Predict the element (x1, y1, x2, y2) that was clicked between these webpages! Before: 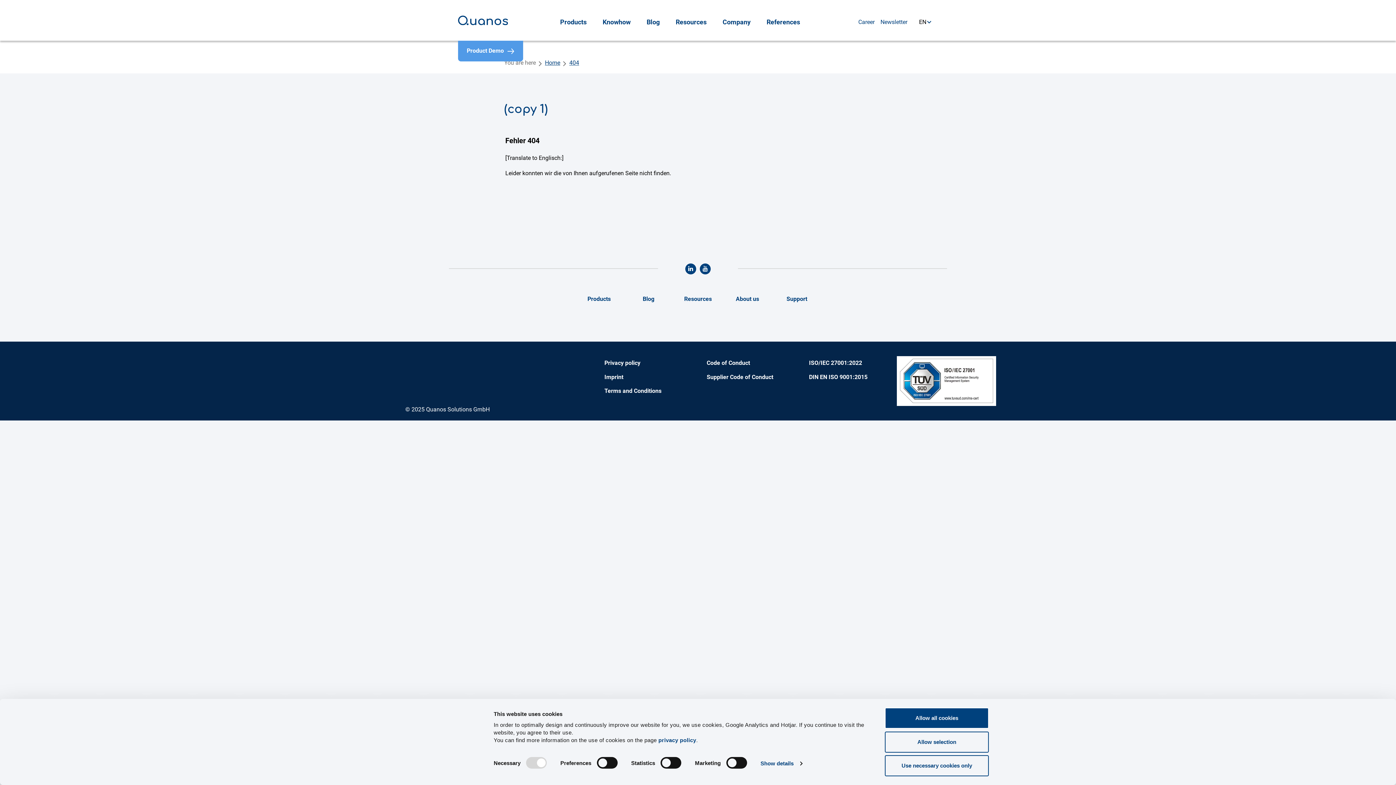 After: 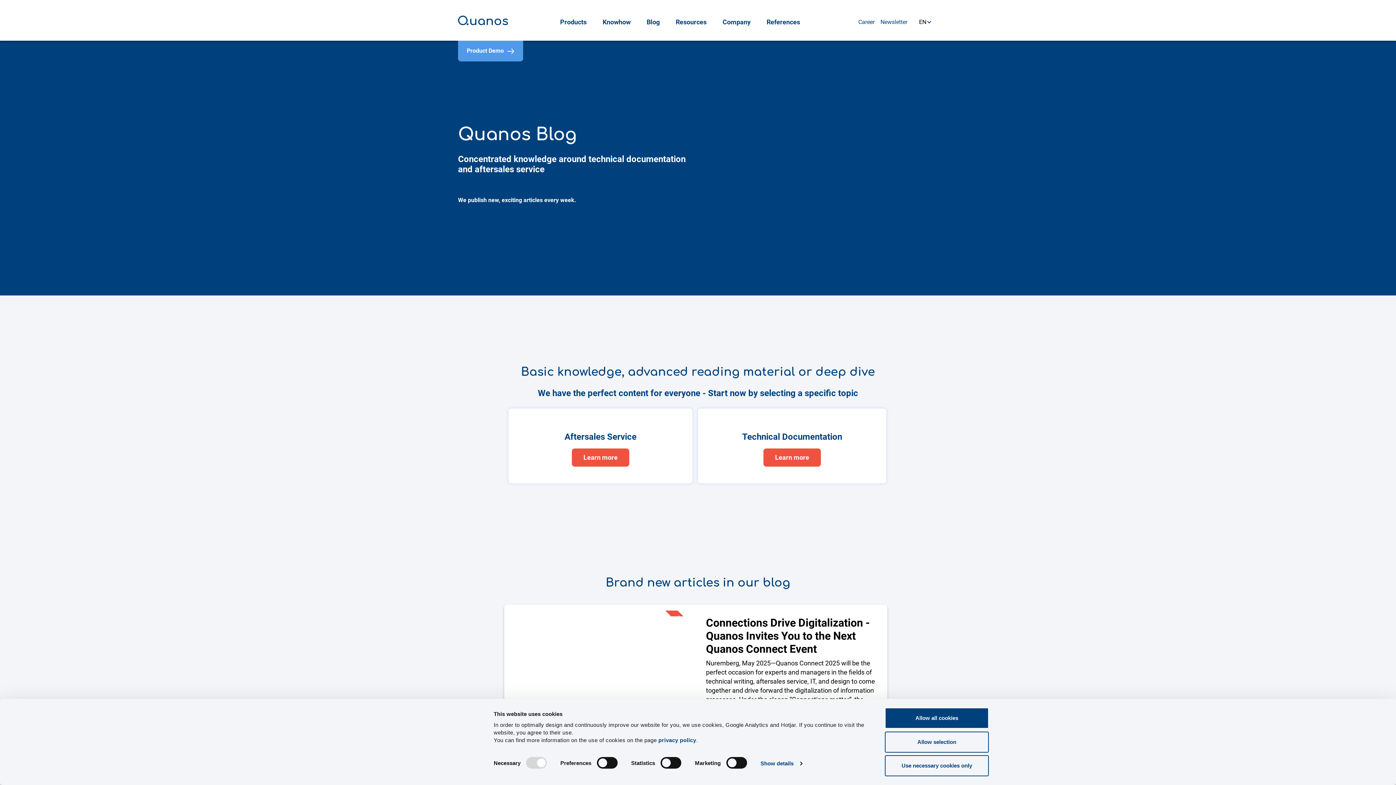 Action: label: Blog bbox: (629, 296, 668, 305)